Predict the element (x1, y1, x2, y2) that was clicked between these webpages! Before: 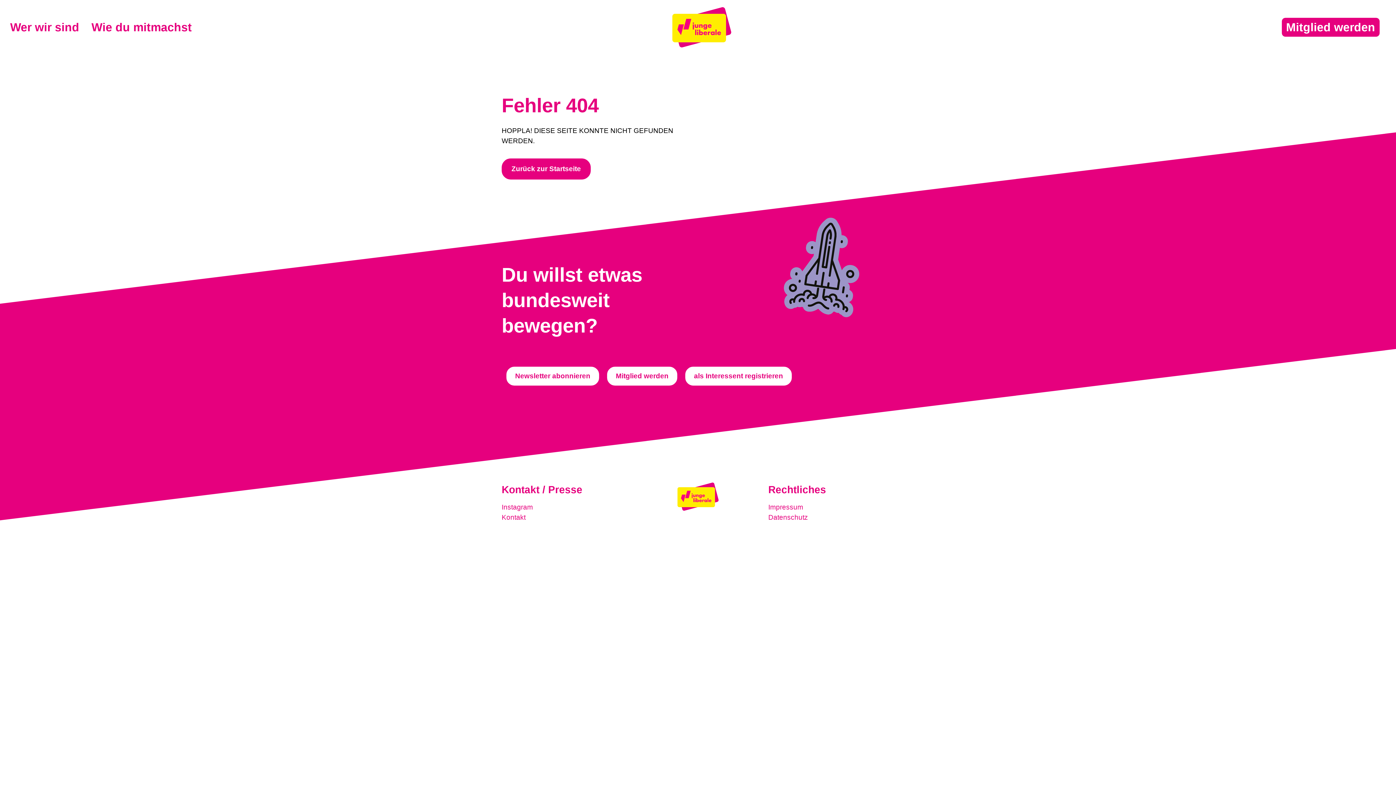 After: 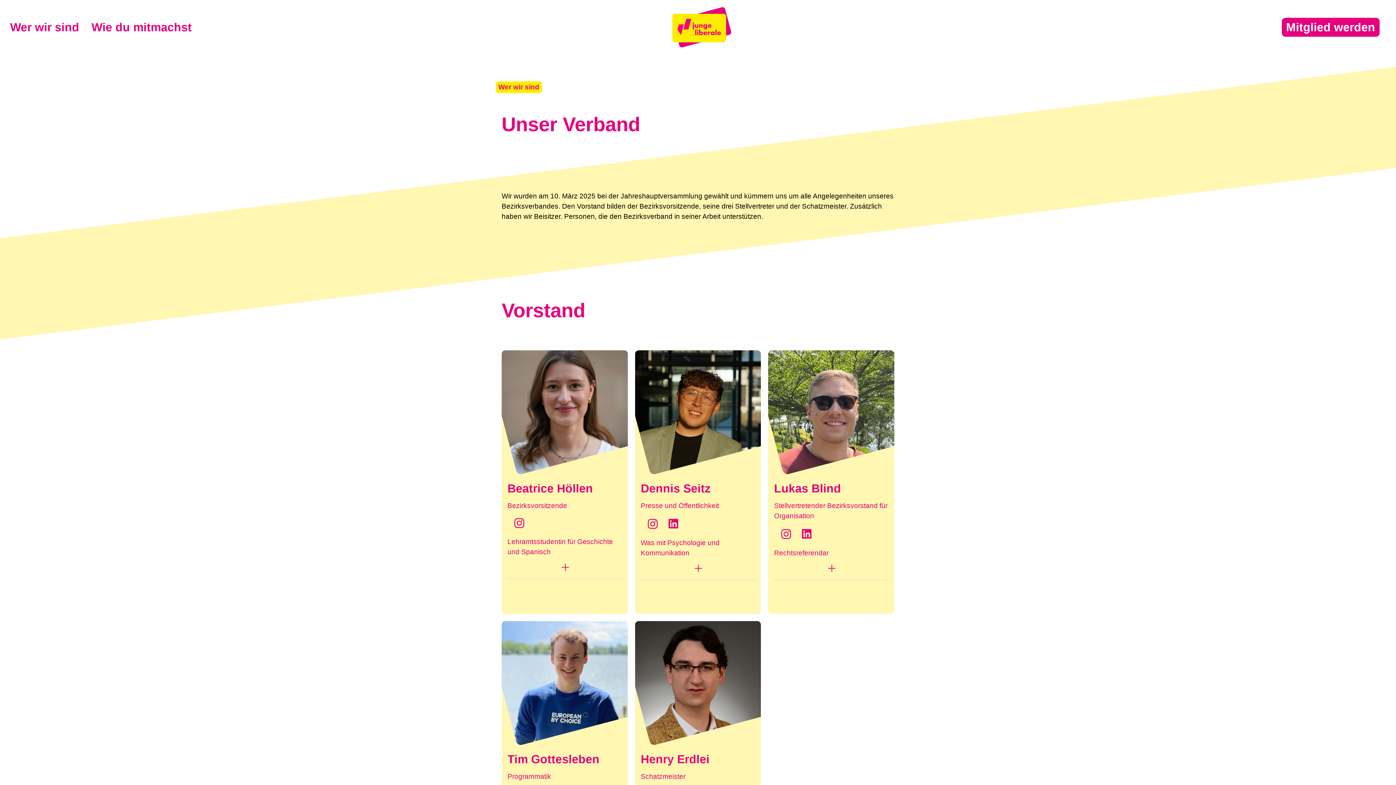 Action: bbox: (5, 17, 83, 36) label: Wer wir sind